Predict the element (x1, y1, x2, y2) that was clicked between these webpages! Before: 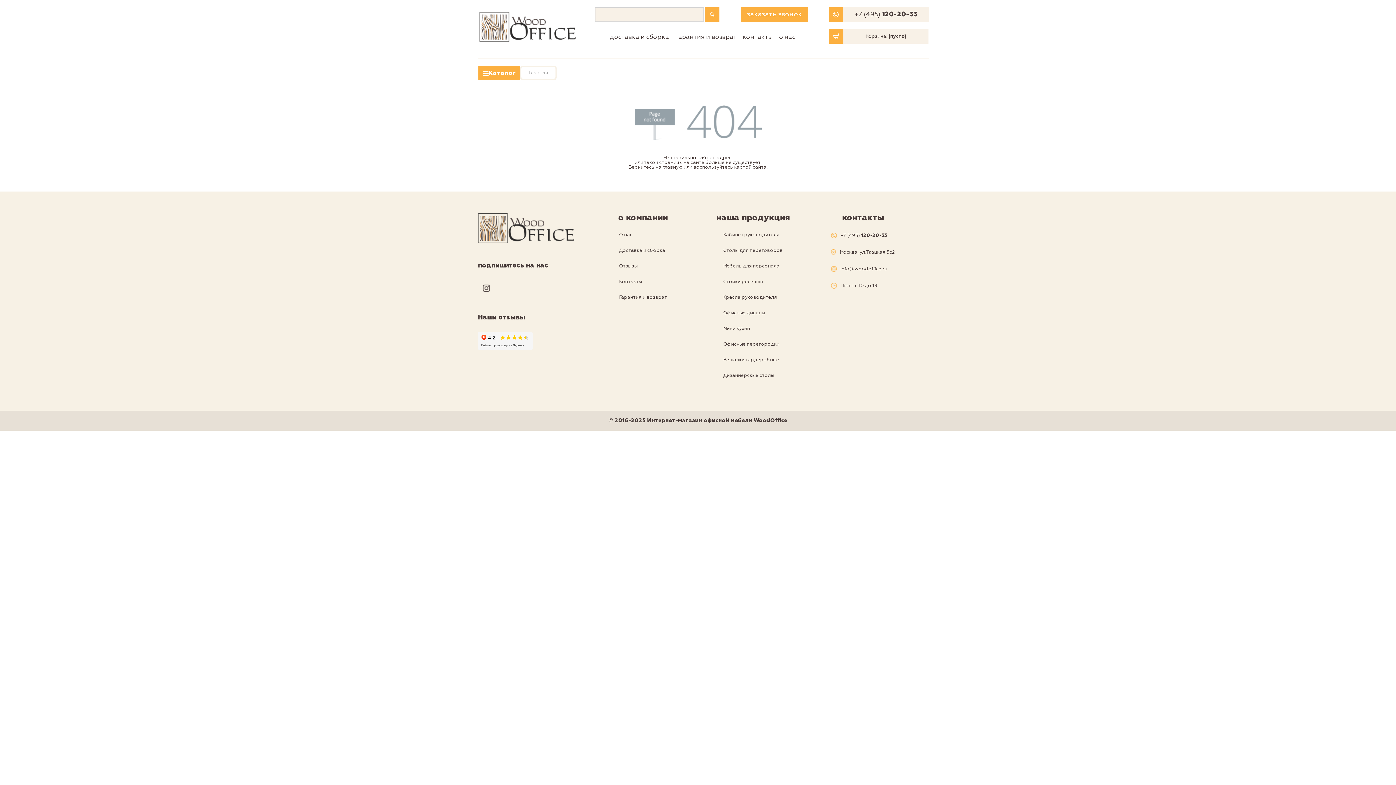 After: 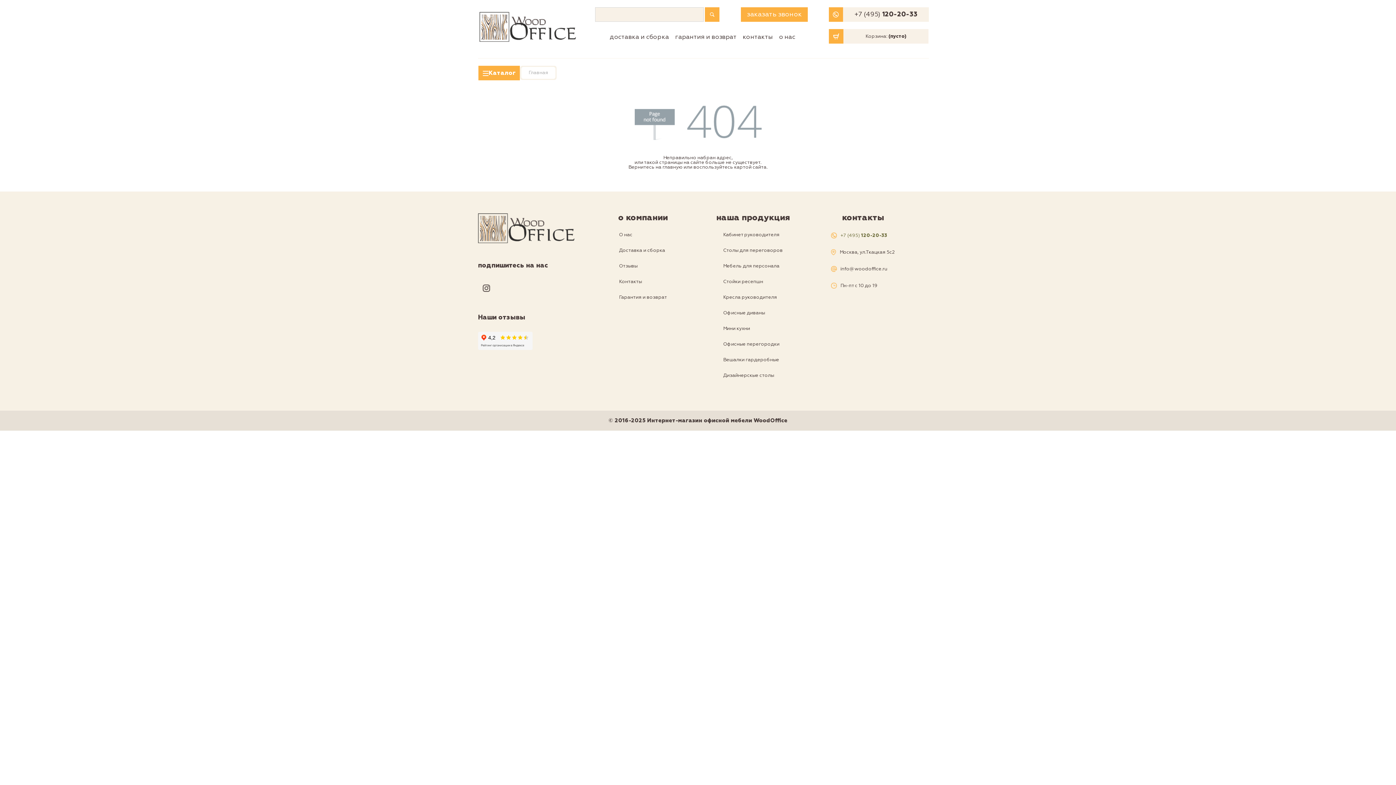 Action: label: +7 (495) 120-20-33 bbox: (840, 233, 887, 238)